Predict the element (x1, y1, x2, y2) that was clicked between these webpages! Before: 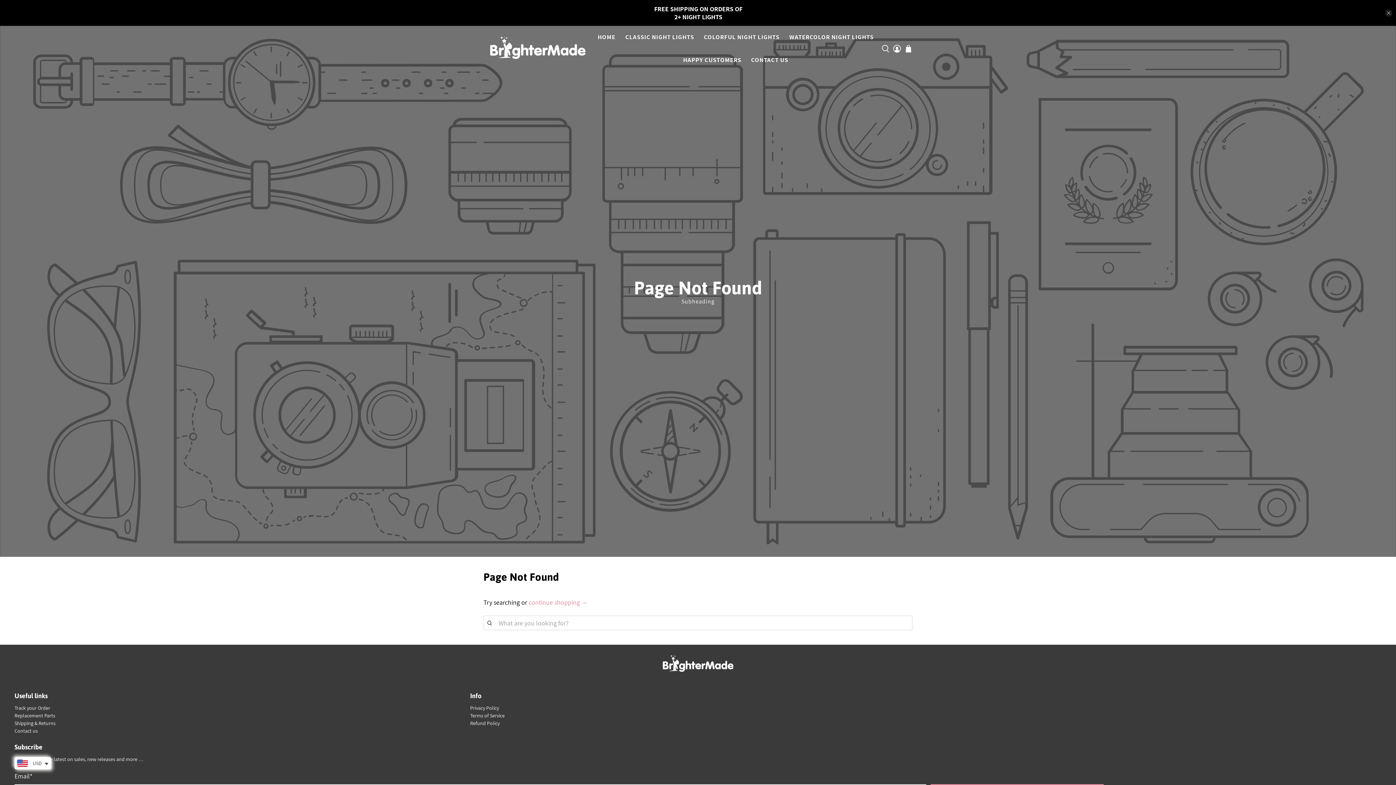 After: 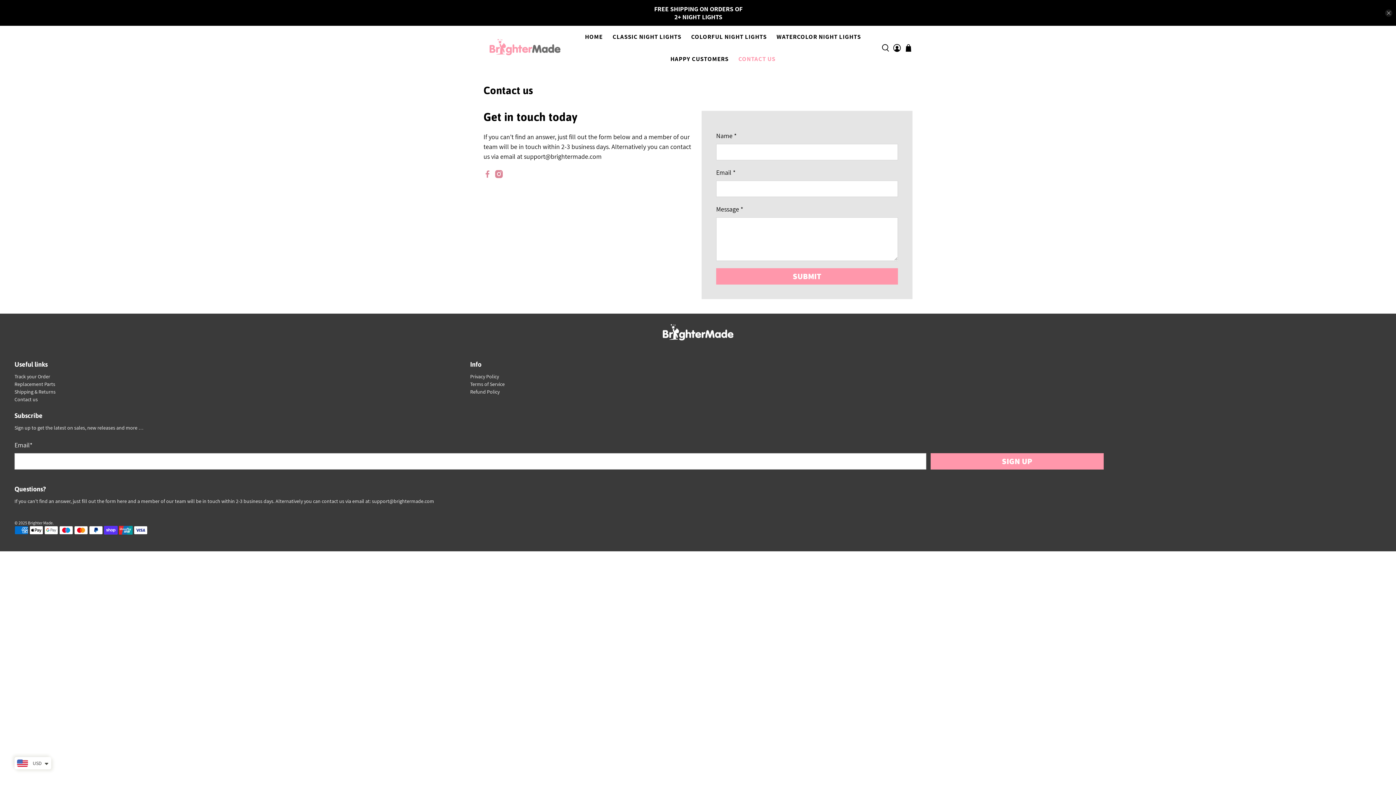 Action: label: Contact us bbox: (14, 727, 37, 734)